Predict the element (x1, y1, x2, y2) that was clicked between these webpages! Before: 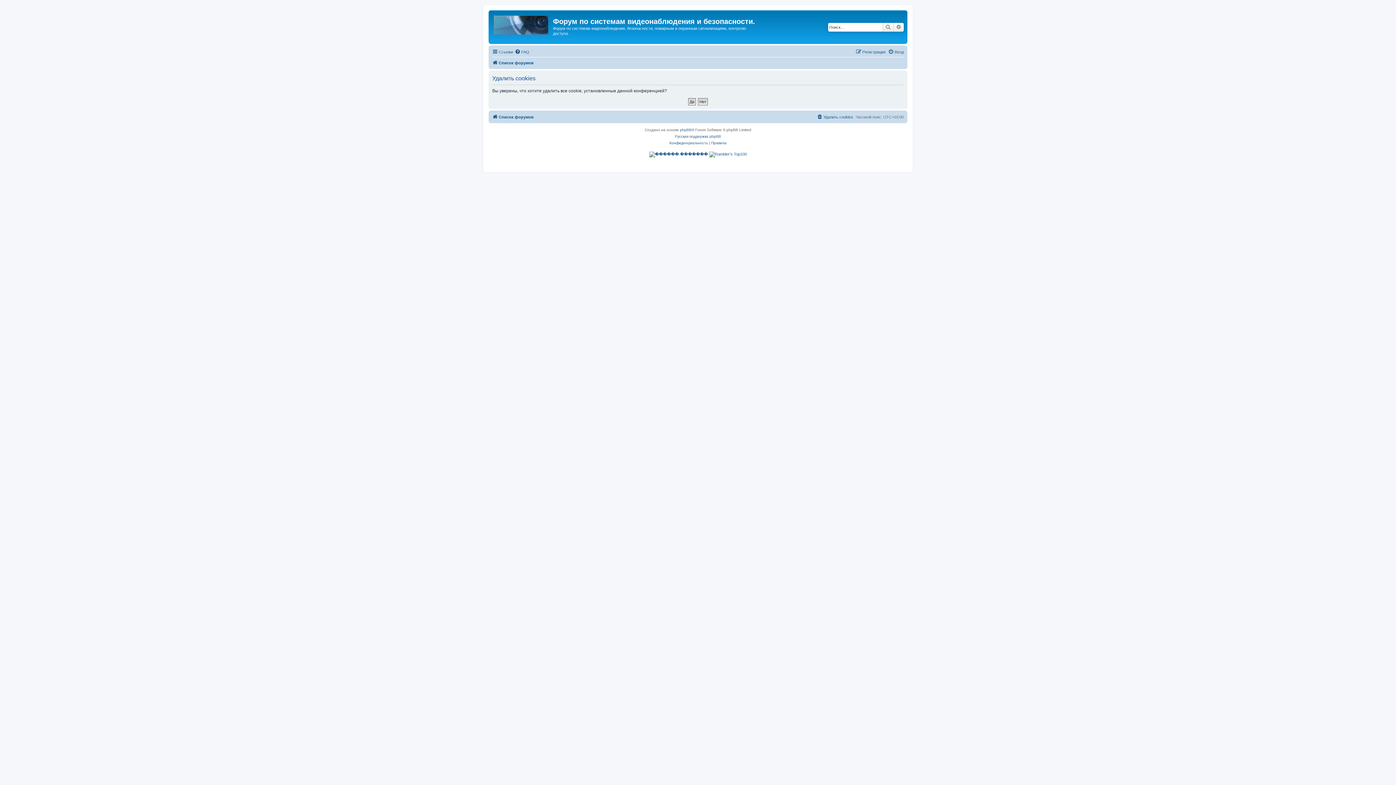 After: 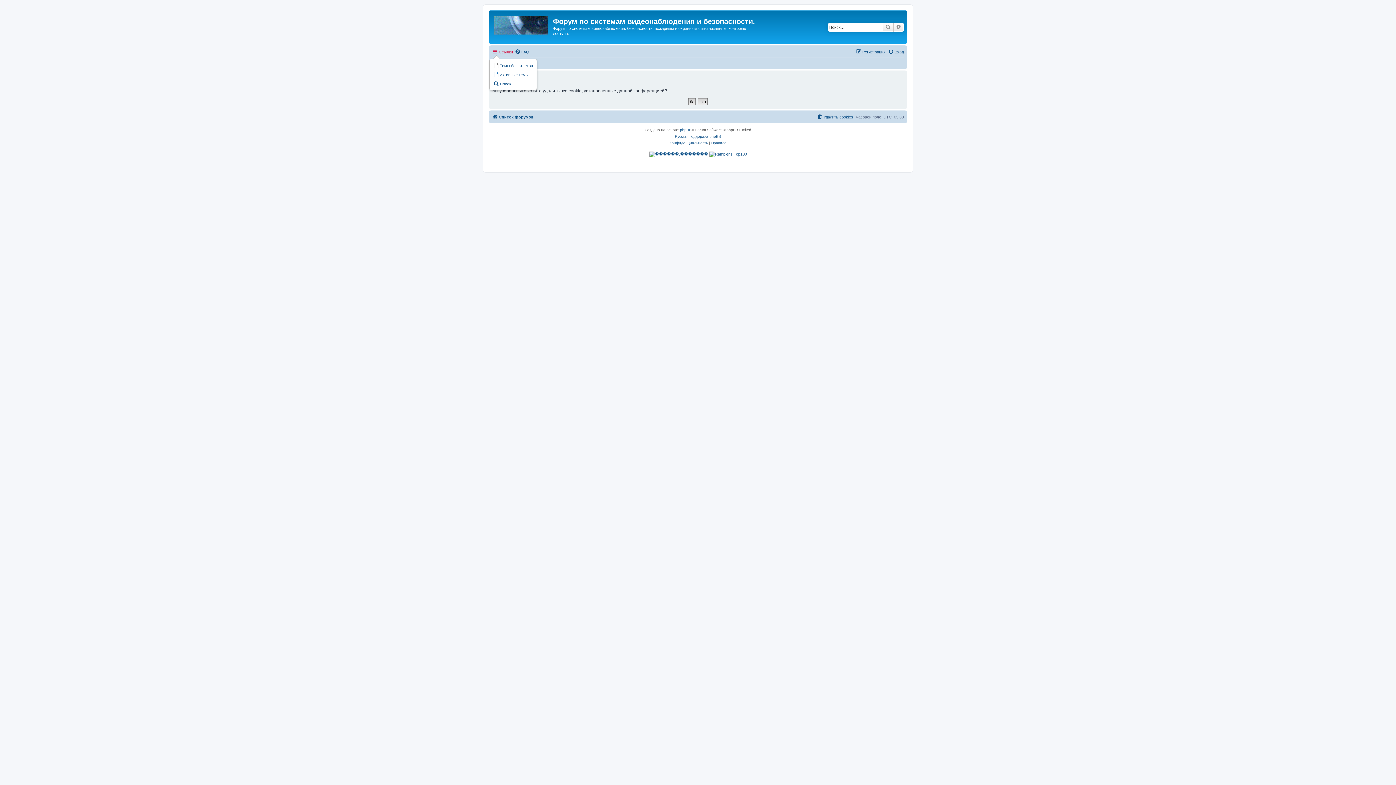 Action: bbox: (492, 47, 513, 56) label: Ссылки